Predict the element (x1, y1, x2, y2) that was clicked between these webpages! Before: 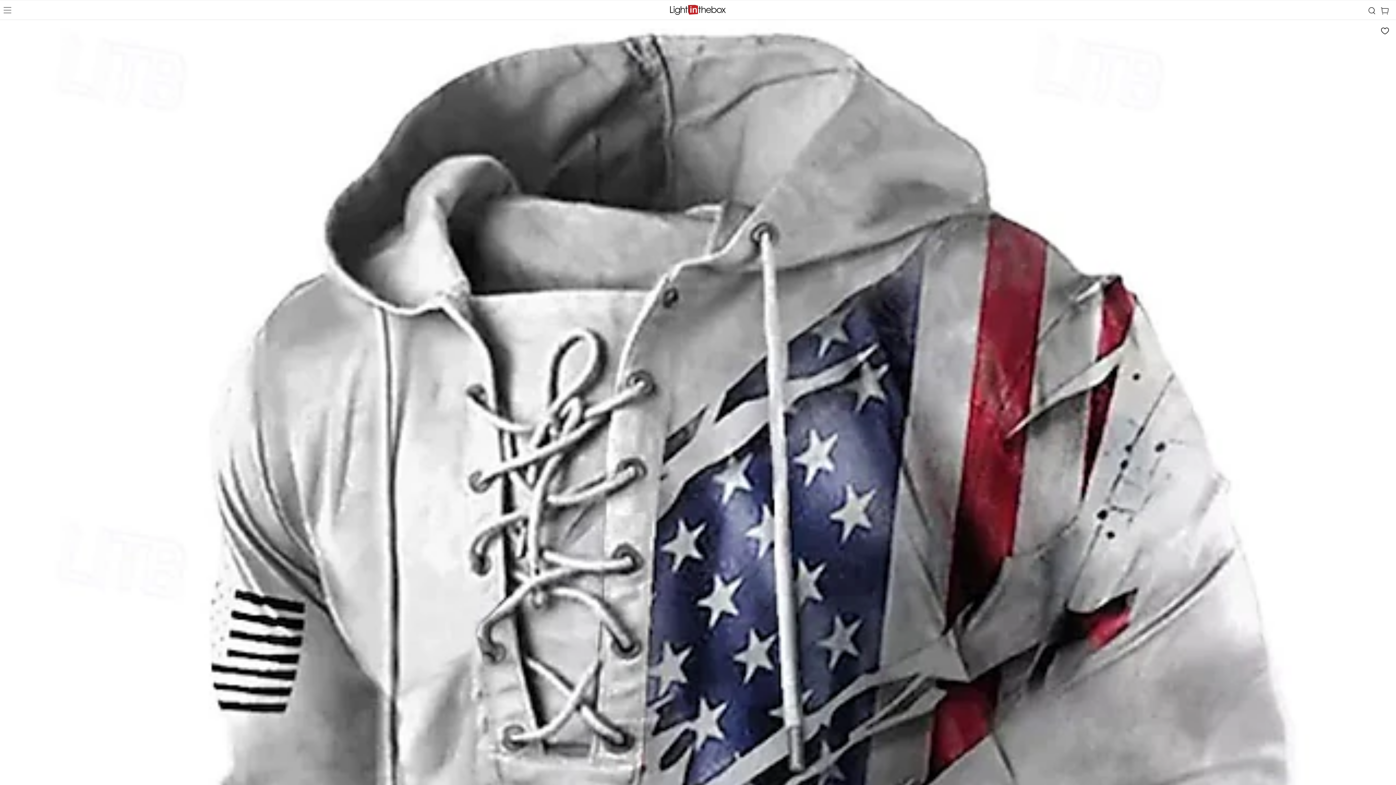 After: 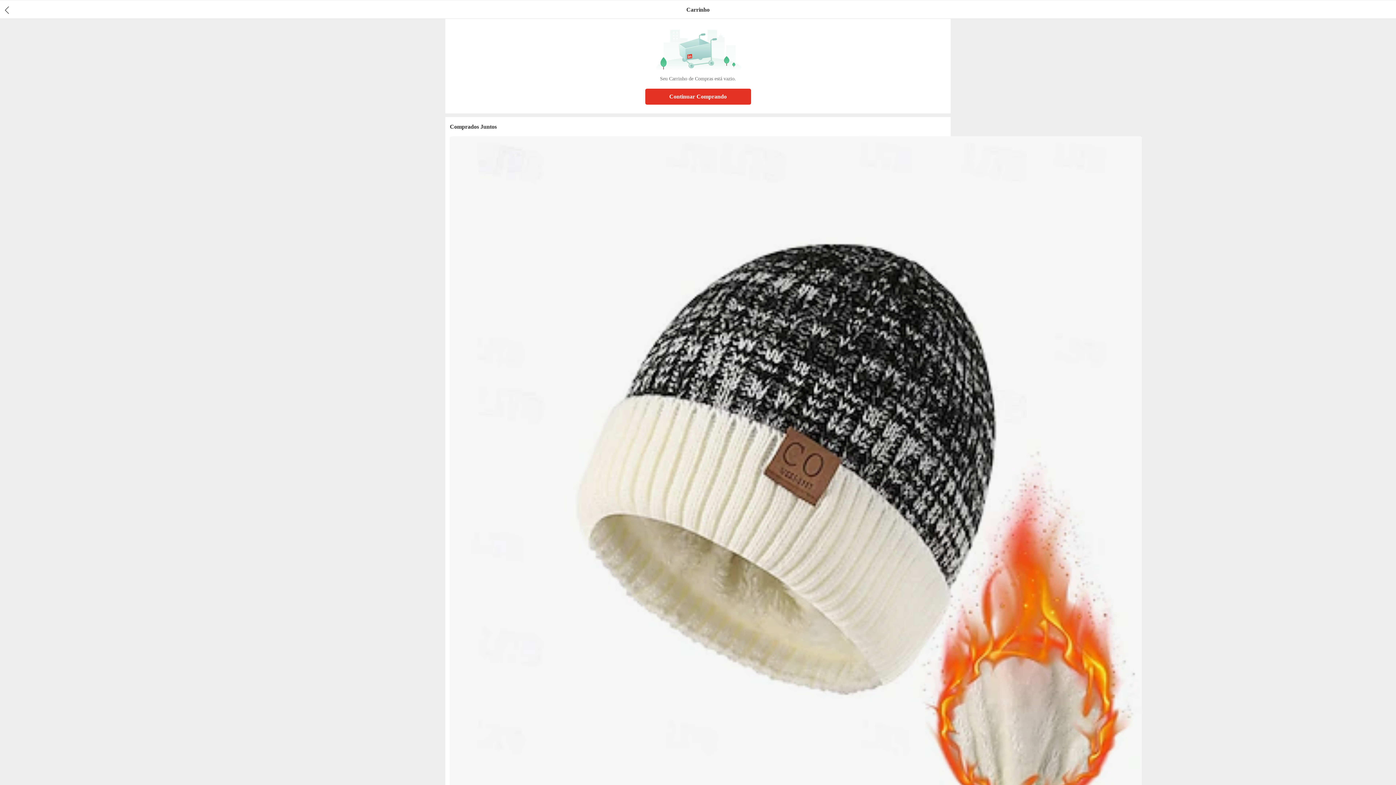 Action: label: cart bbox: (1379, 1, 1396, 20)